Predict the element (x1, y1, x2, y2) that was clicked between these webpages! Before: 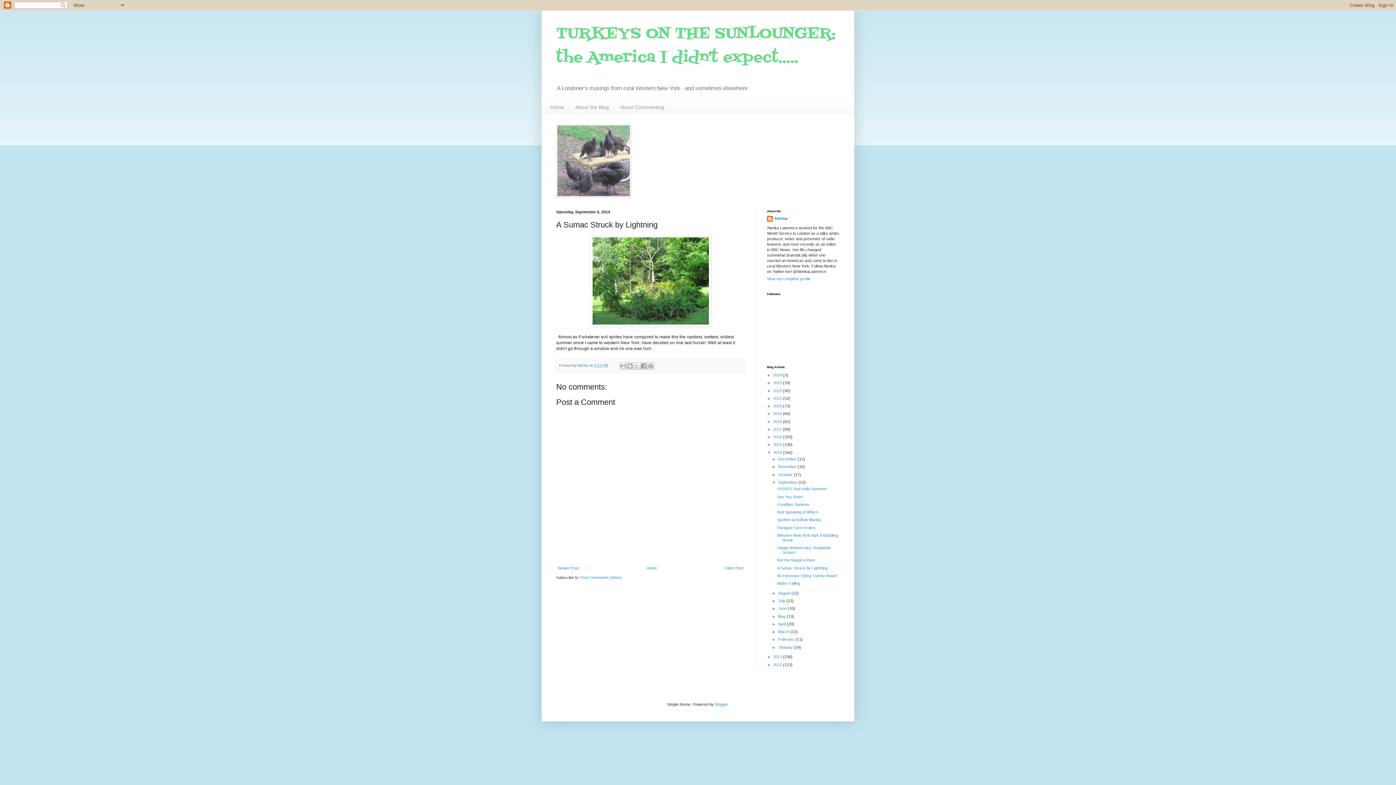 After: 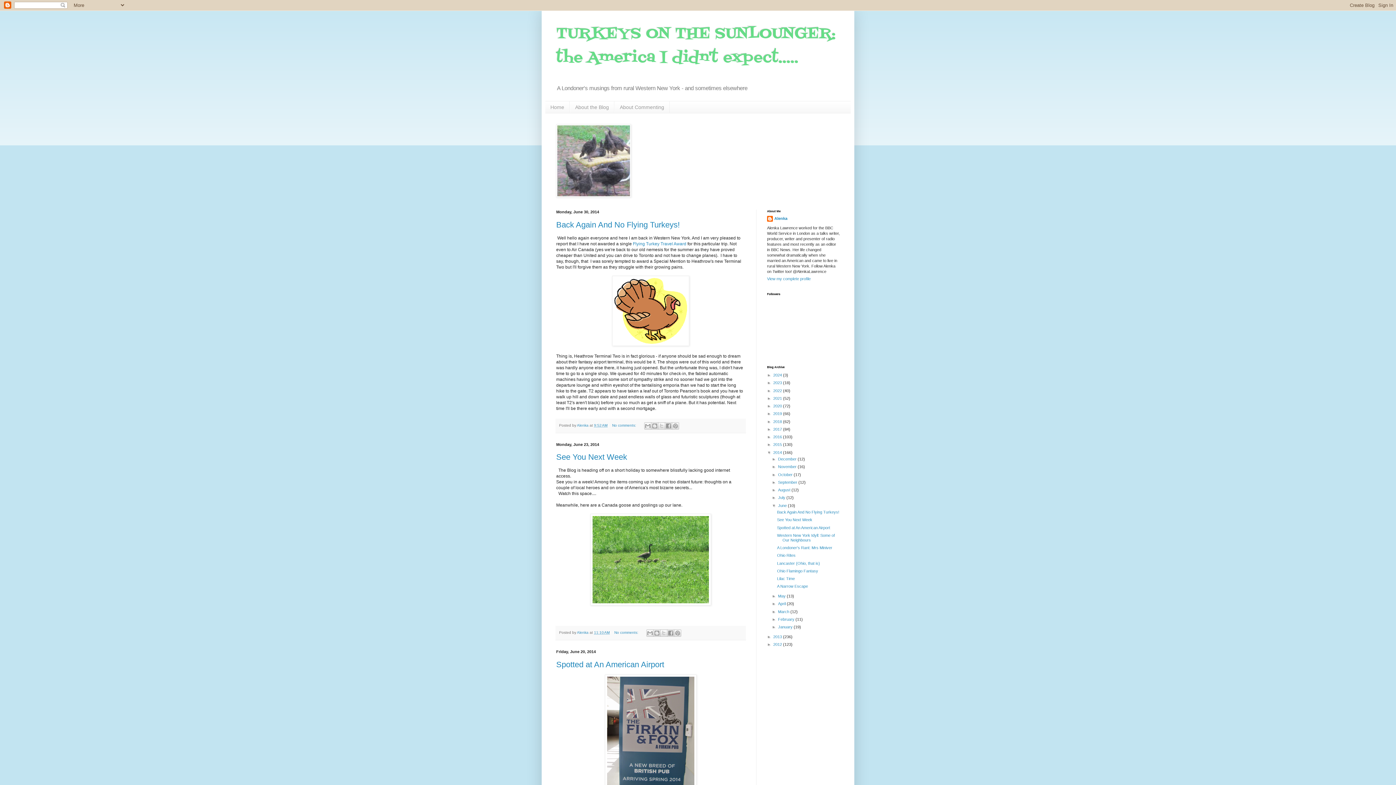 Action: bbox: (778, 606, 788, 611) label: June 